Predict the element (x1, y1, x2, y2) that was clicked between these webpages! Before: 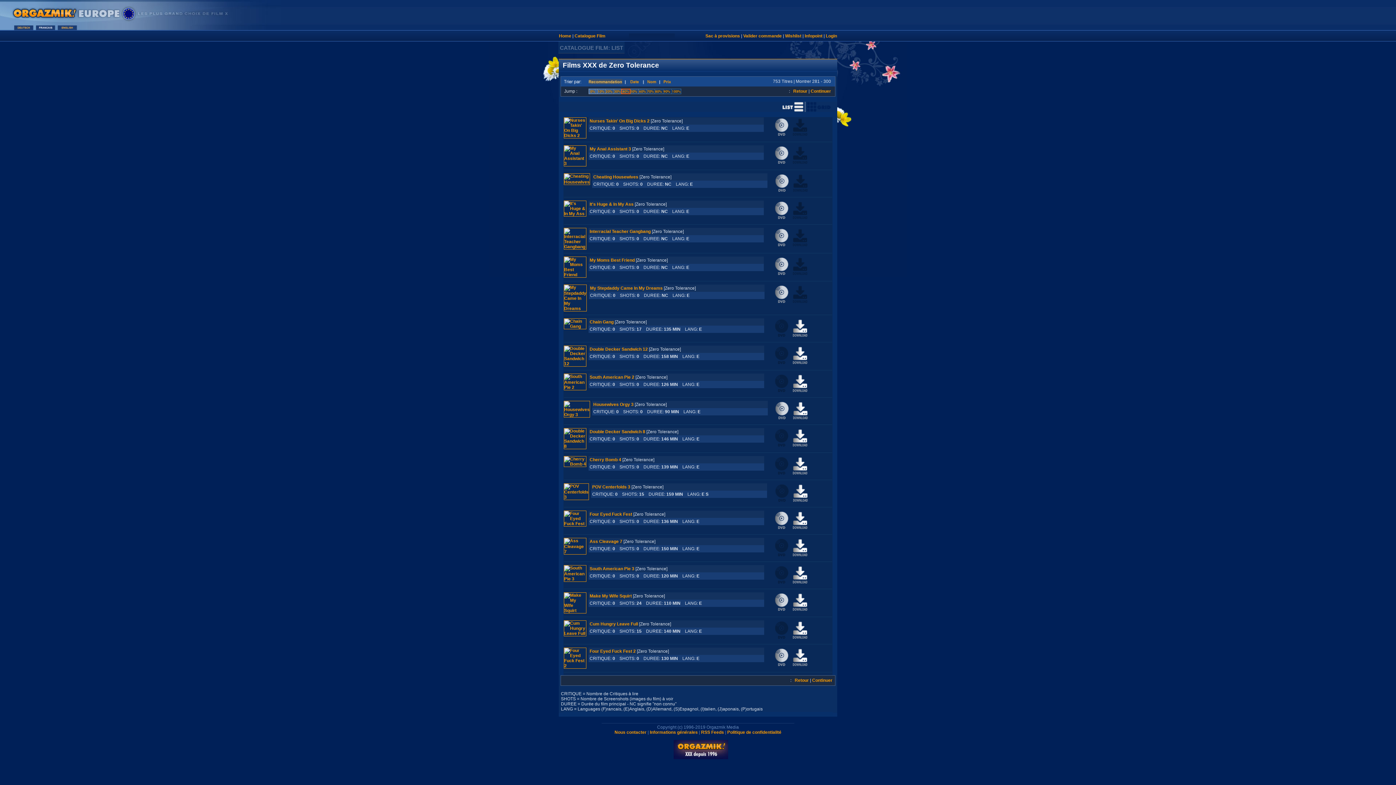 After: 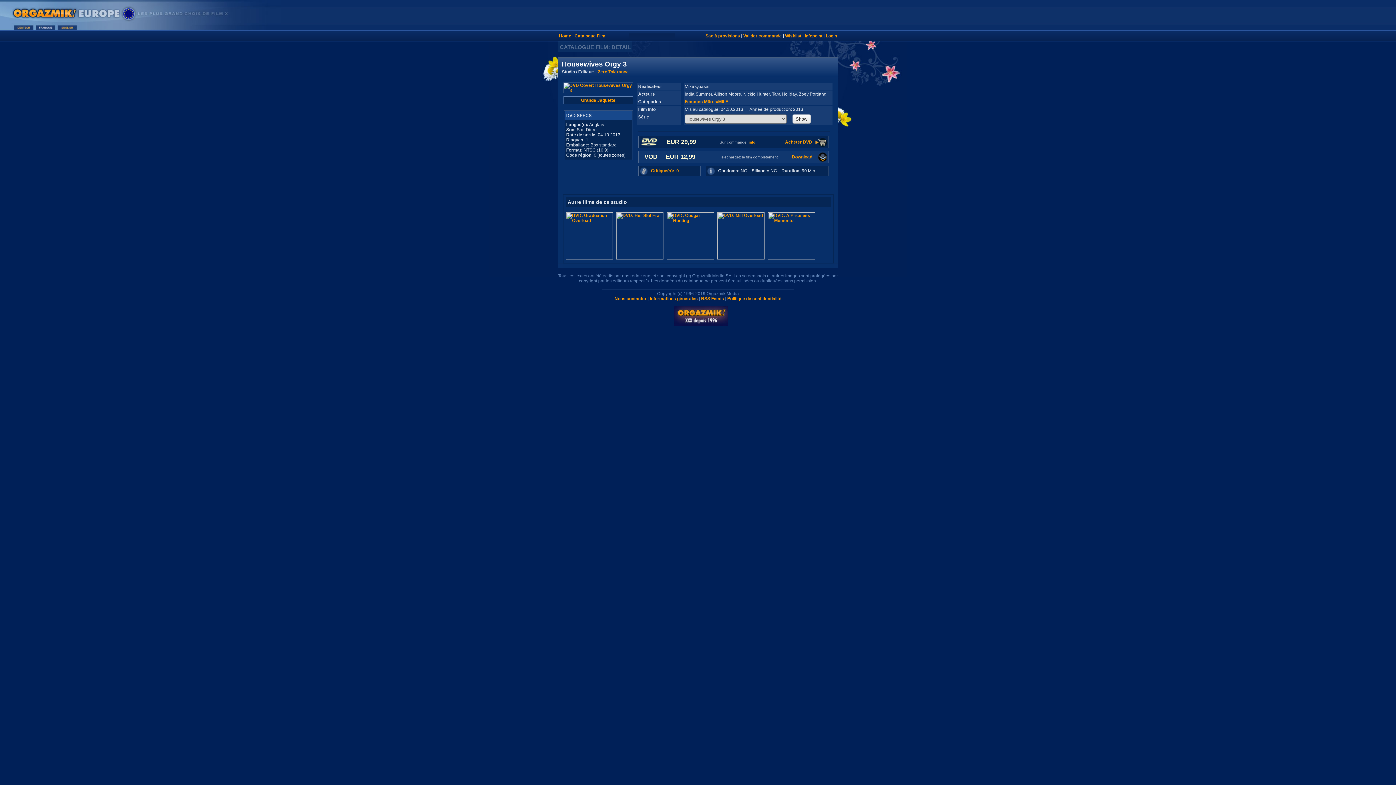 Action: label: Housewives Orgy 3 bbox: (593, 402, 633, 407)